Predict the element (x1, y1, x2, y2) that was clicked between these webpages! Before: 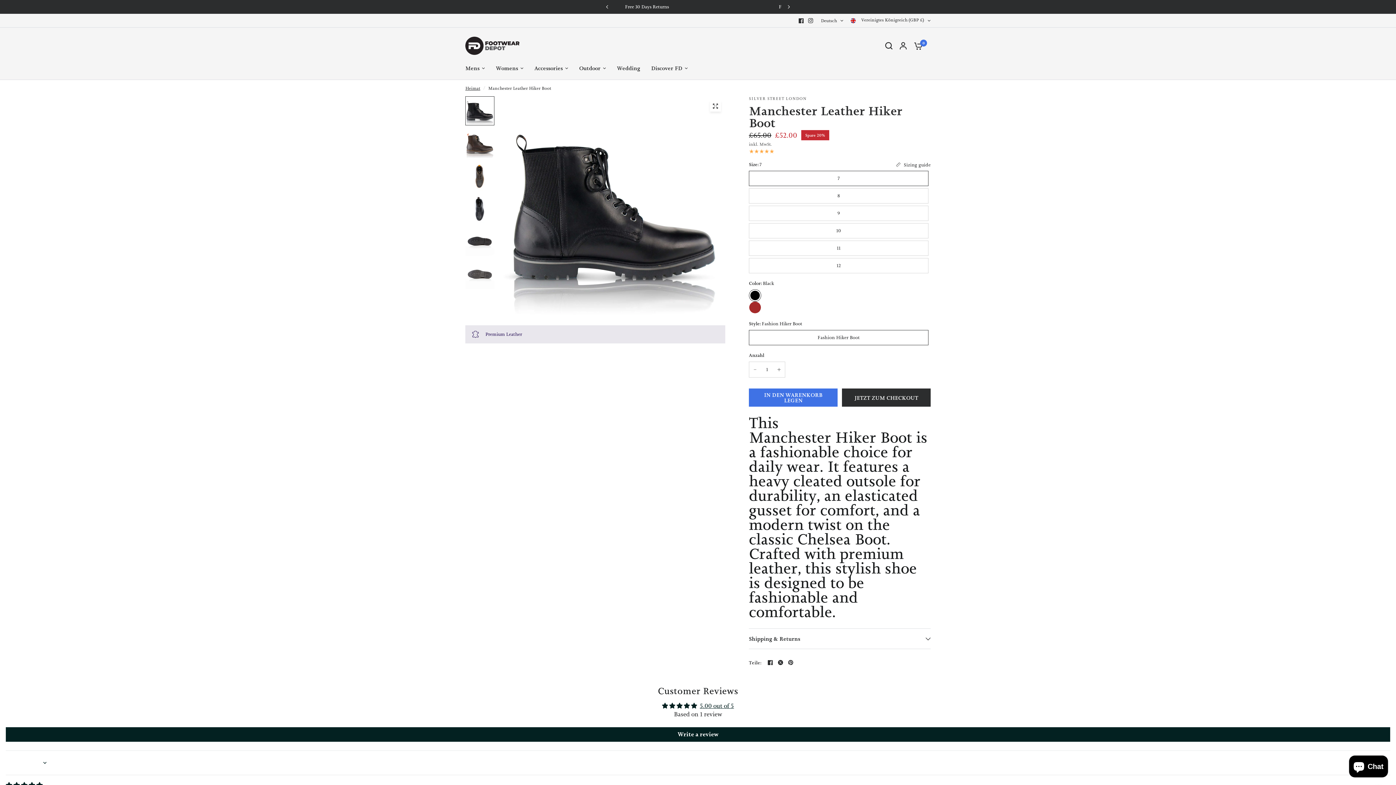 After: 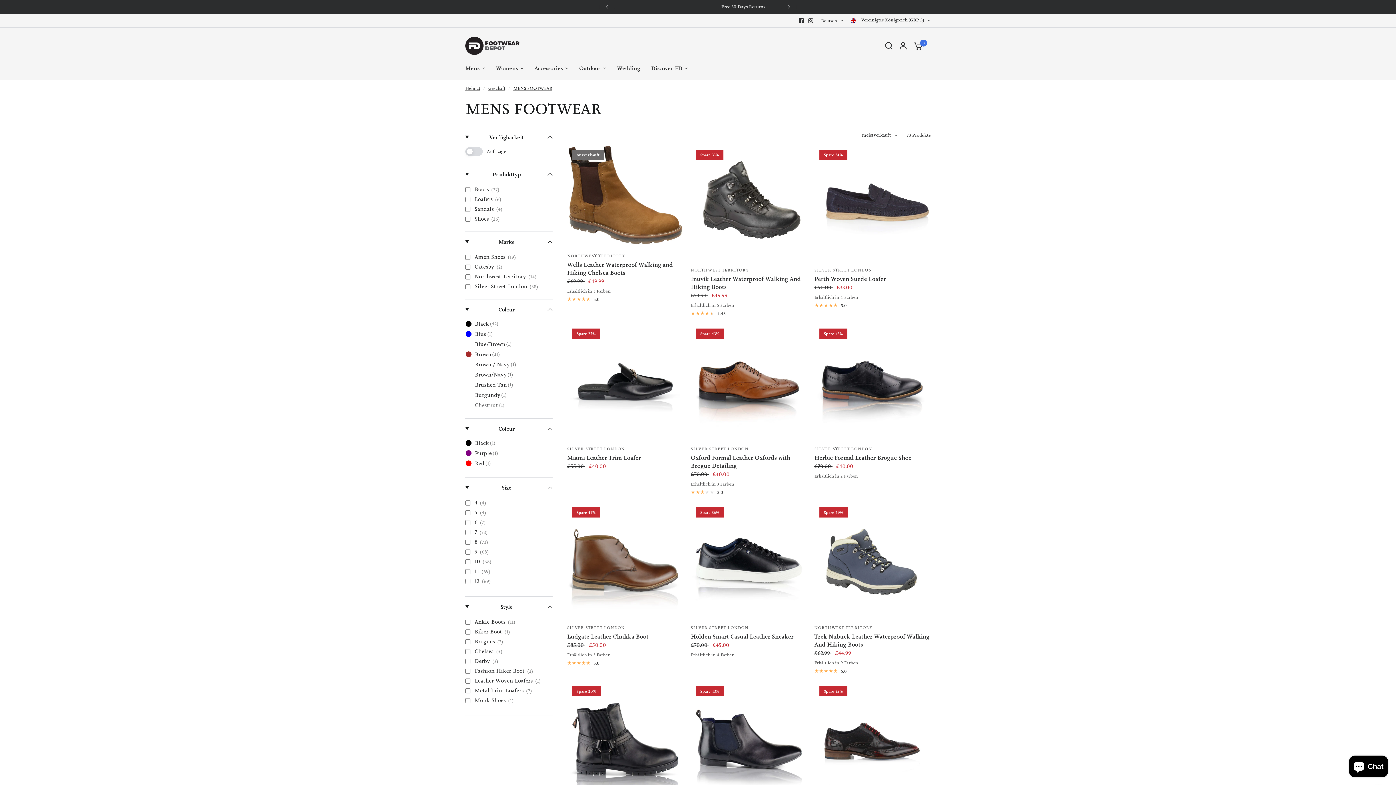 Action: label: Mens bbox: (465, 64, 485, 72)